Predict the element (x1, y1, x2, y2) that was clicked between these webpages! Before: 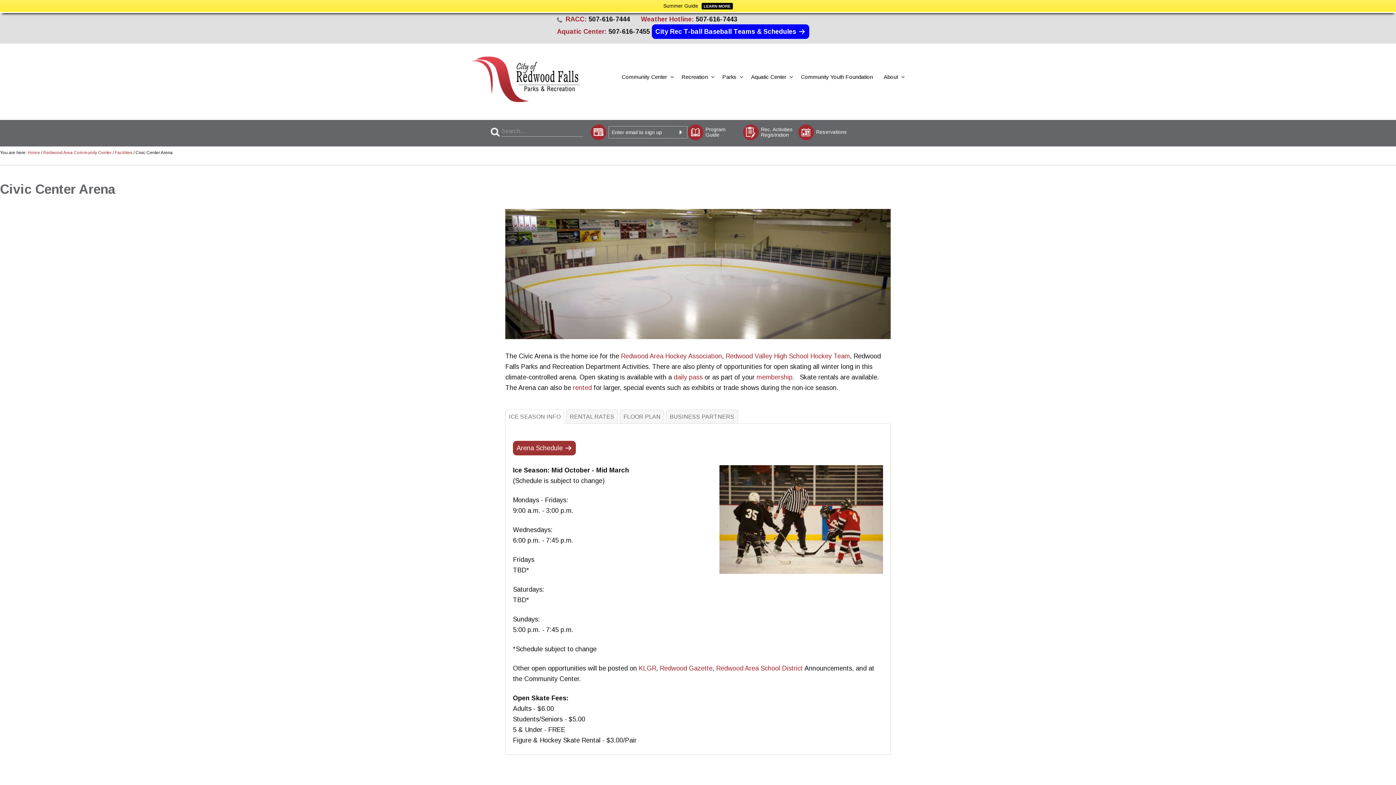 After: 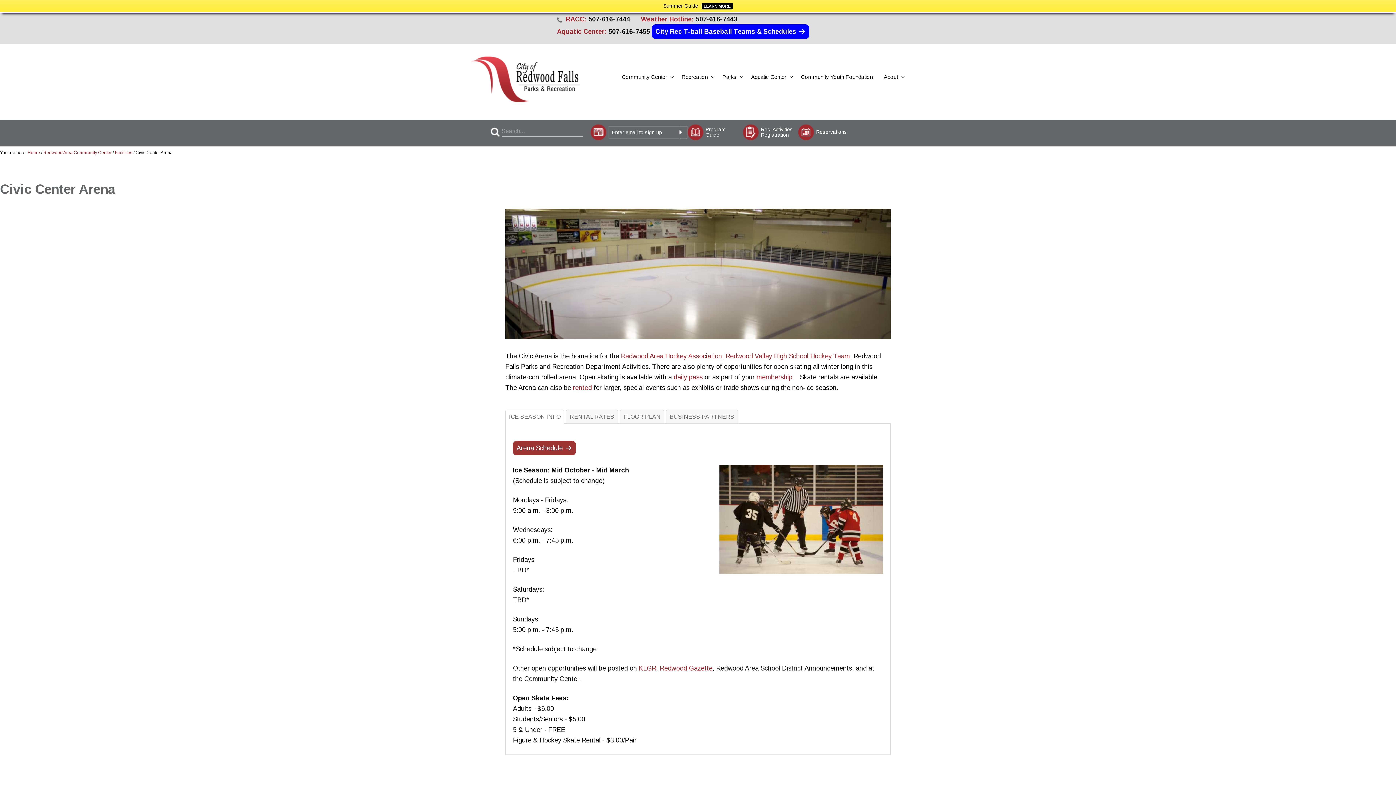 Action: label: Redwood Area School District  bbox: (716, 665, 804, 672)